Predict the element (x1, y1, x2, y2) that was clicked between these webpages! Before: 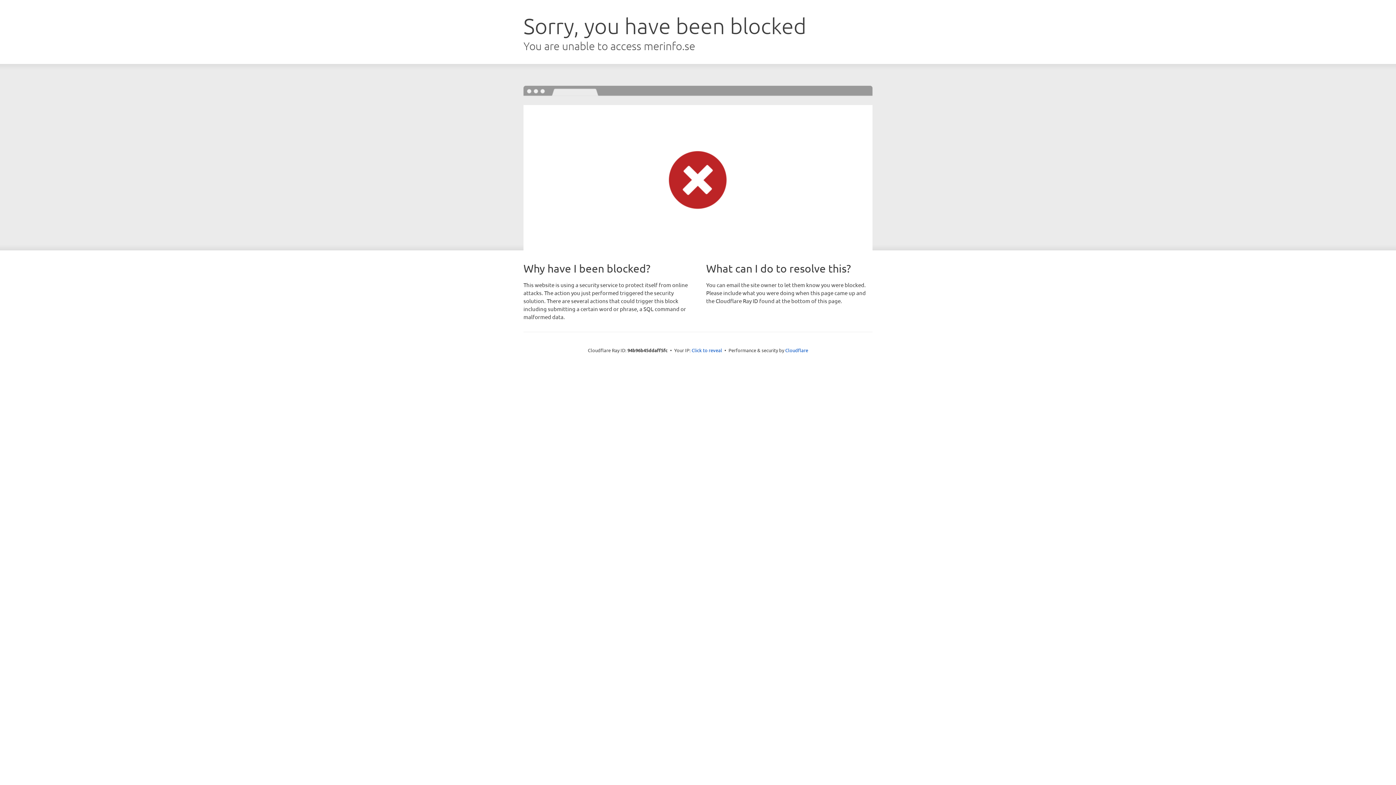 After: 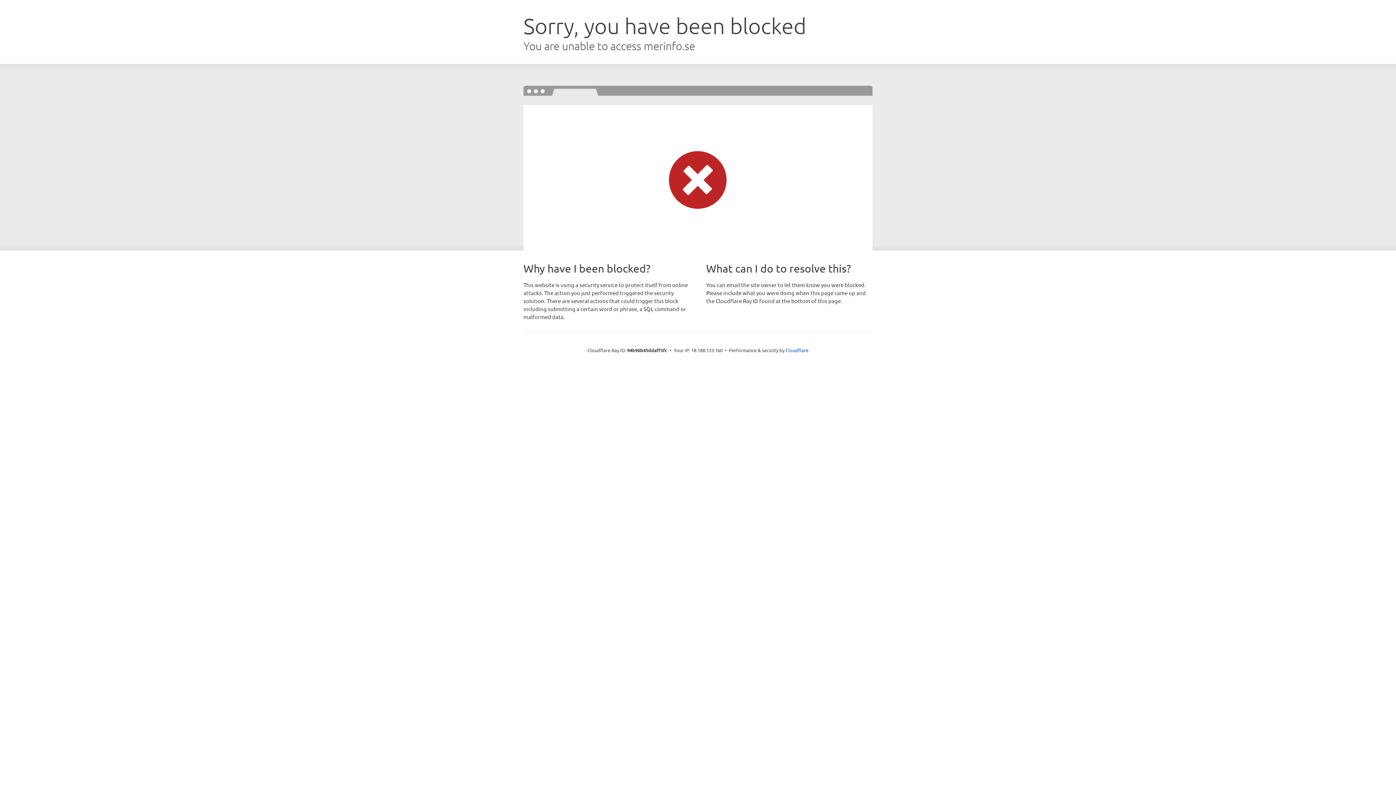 Action: label: Click to reveal bbox: (691, 346, 722, 353)